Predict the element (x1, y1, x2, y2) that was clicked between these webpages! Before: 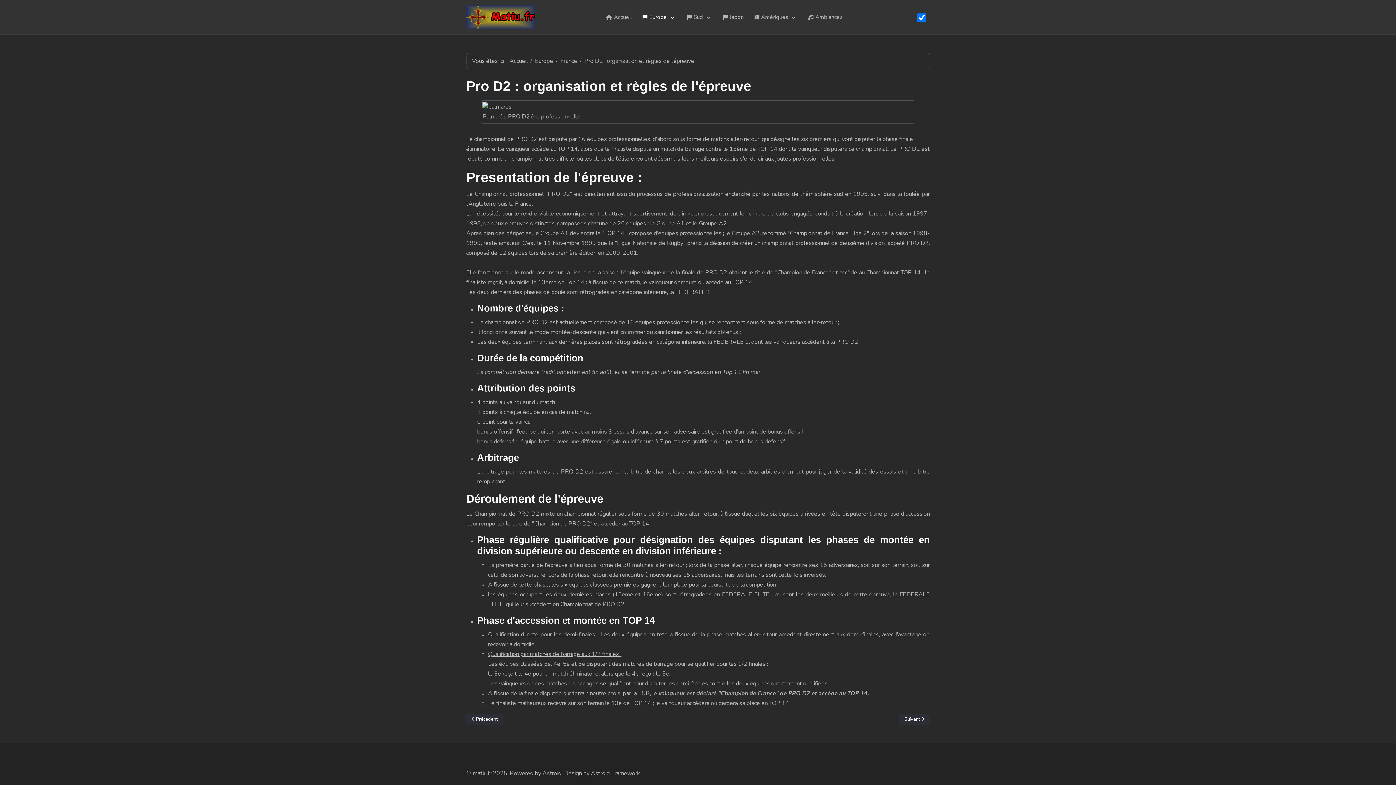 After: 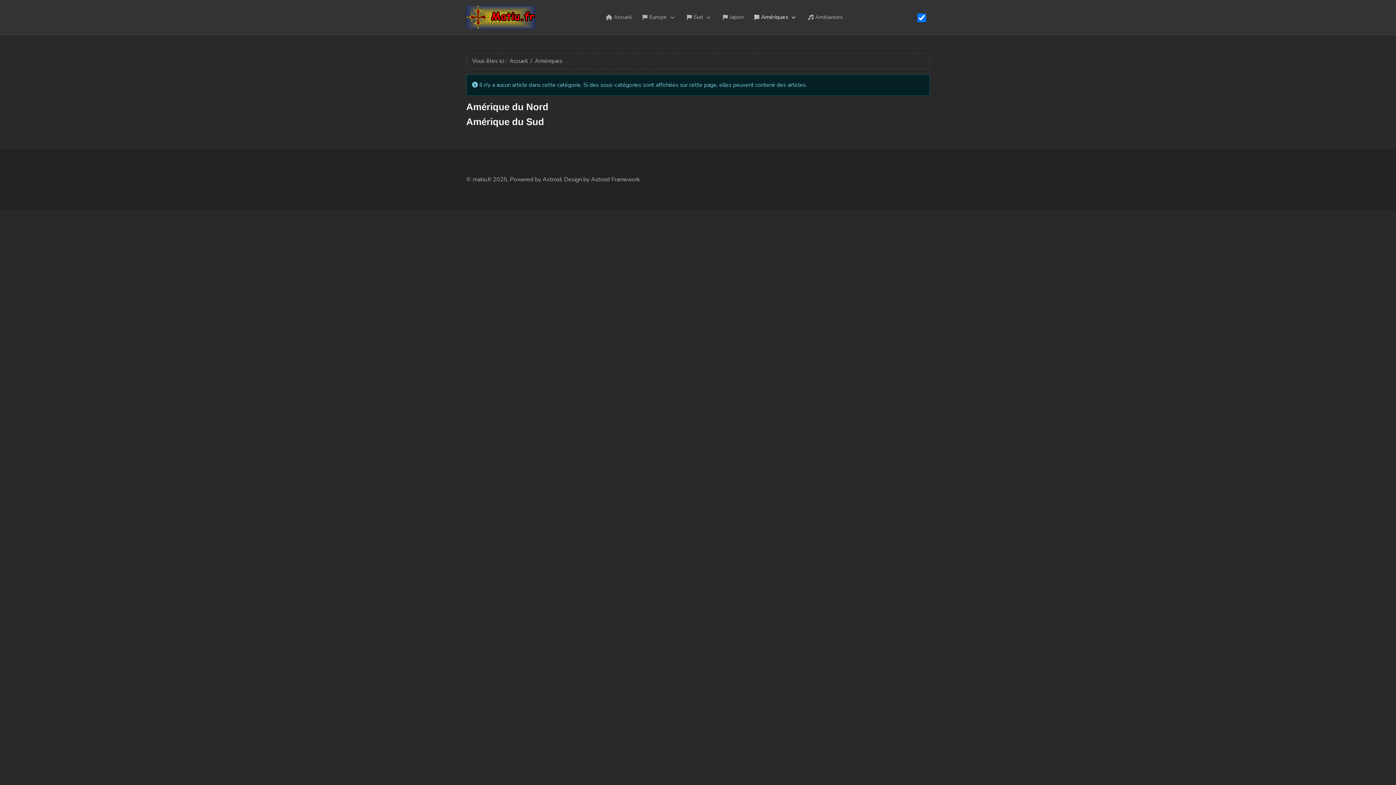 Action: label: Amériques bbox: (749, 10, 802, 24)